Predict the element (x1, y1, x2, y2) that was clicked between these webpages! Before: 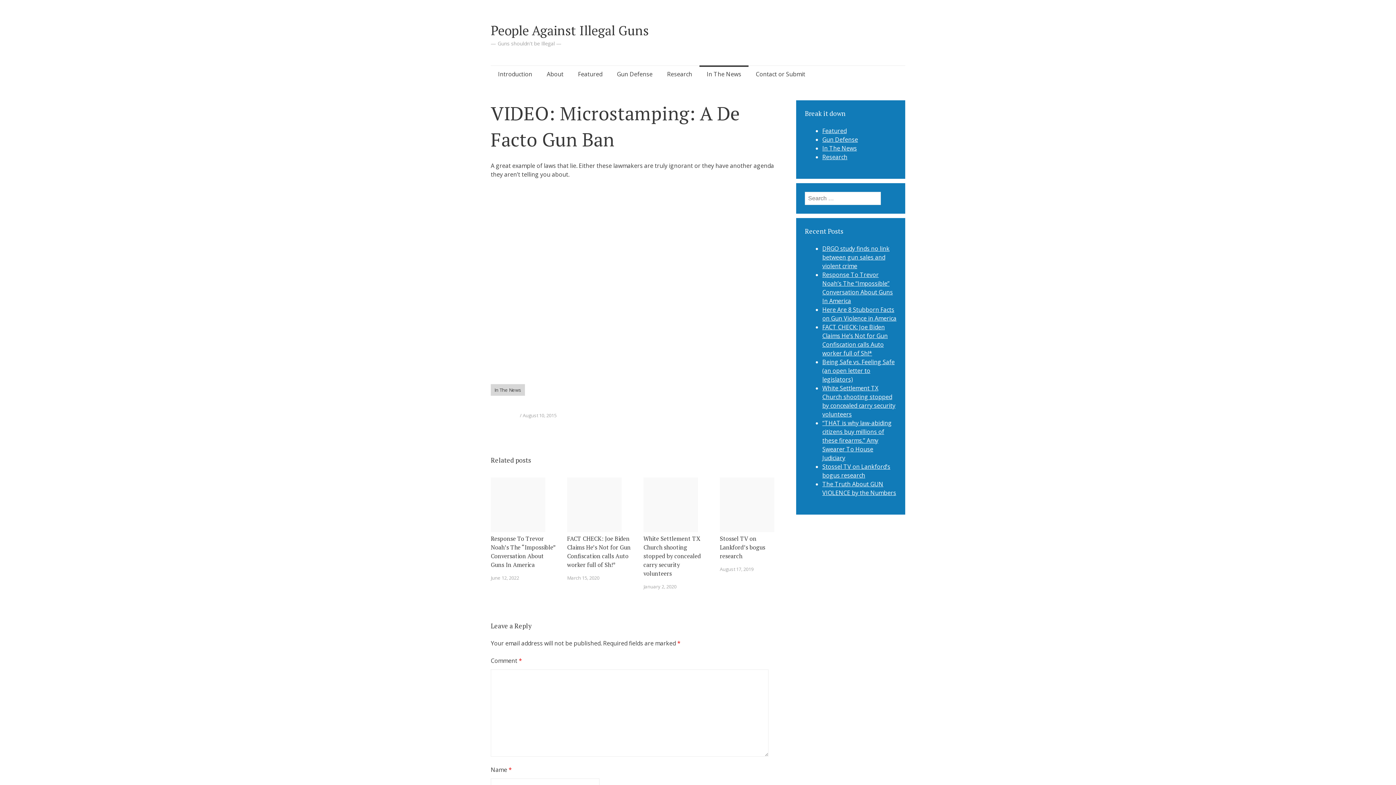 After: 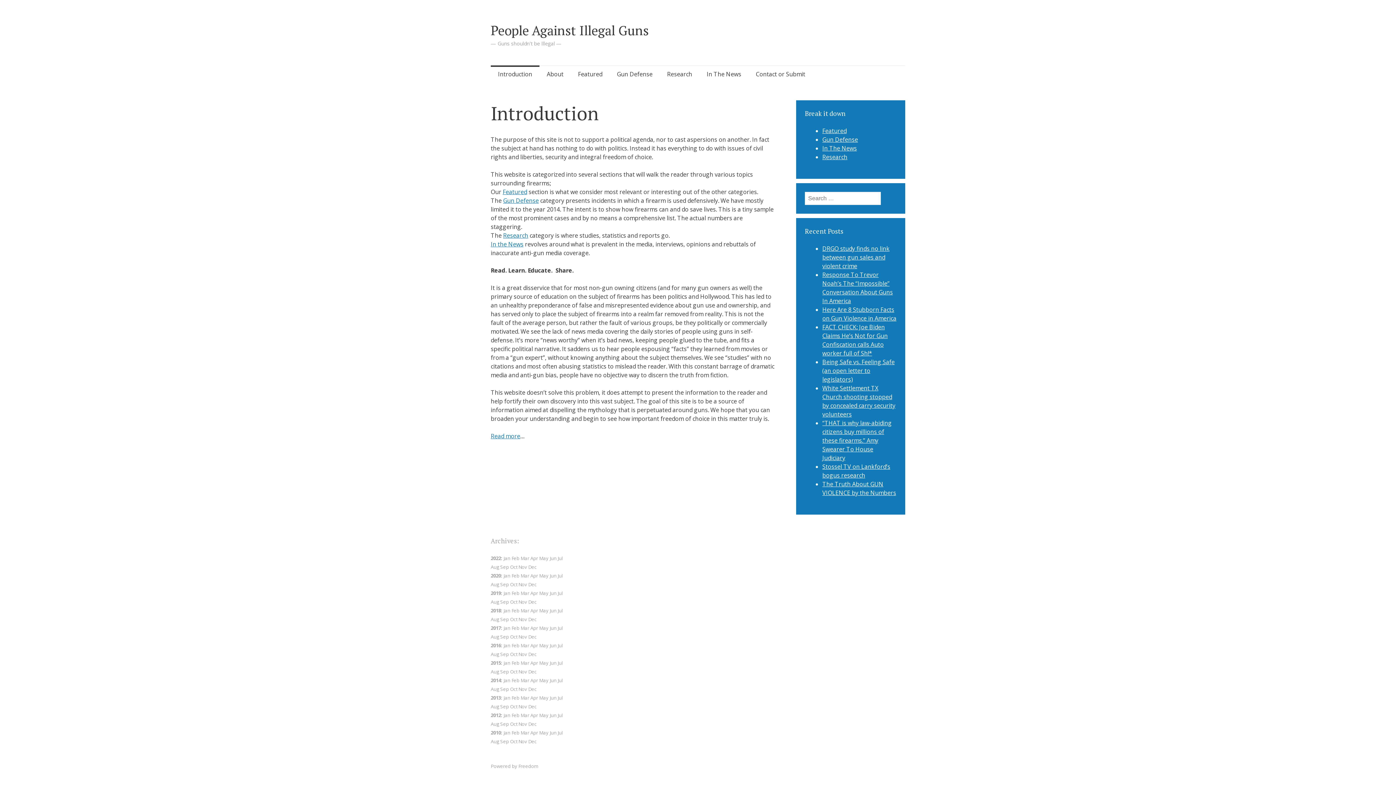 Action: bbox: (490, 65, 539, 82) label: Introduction